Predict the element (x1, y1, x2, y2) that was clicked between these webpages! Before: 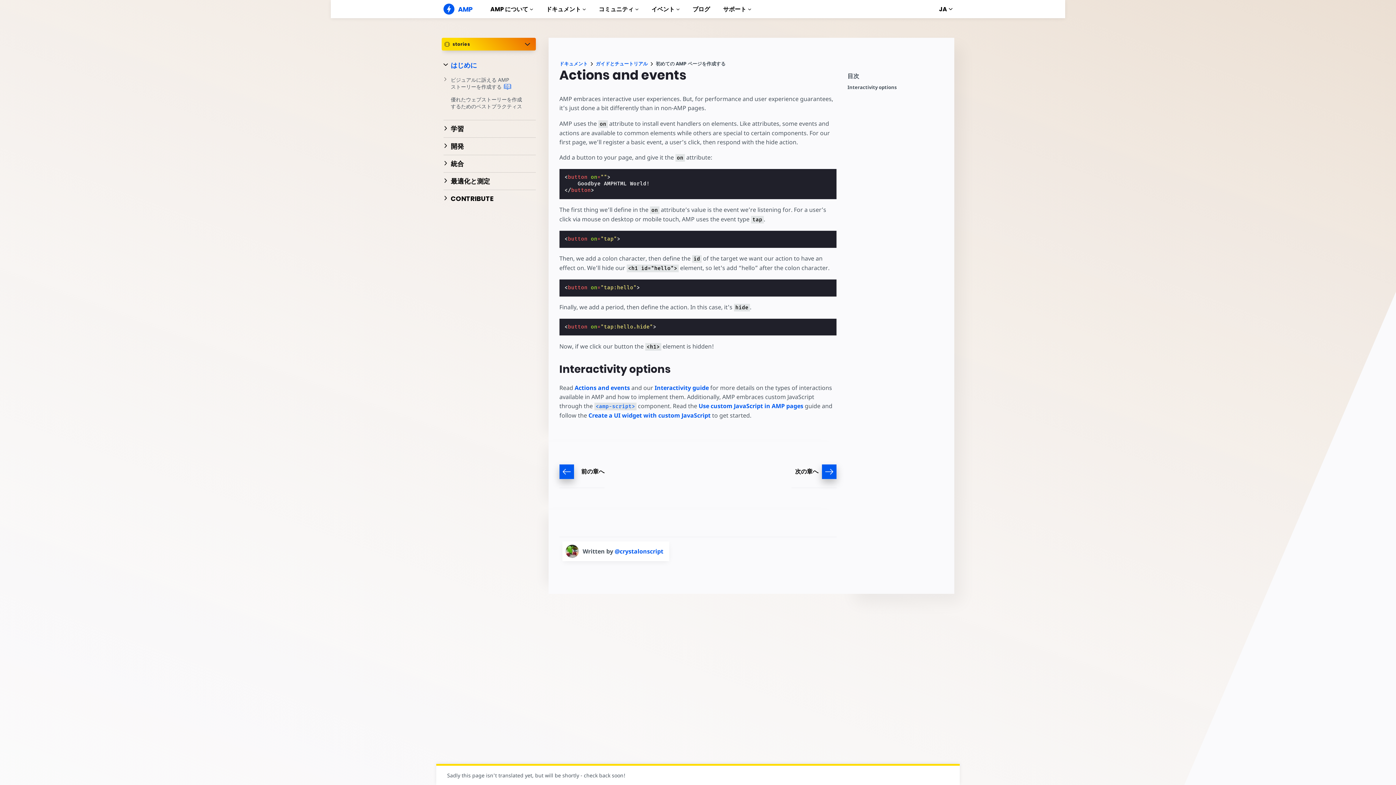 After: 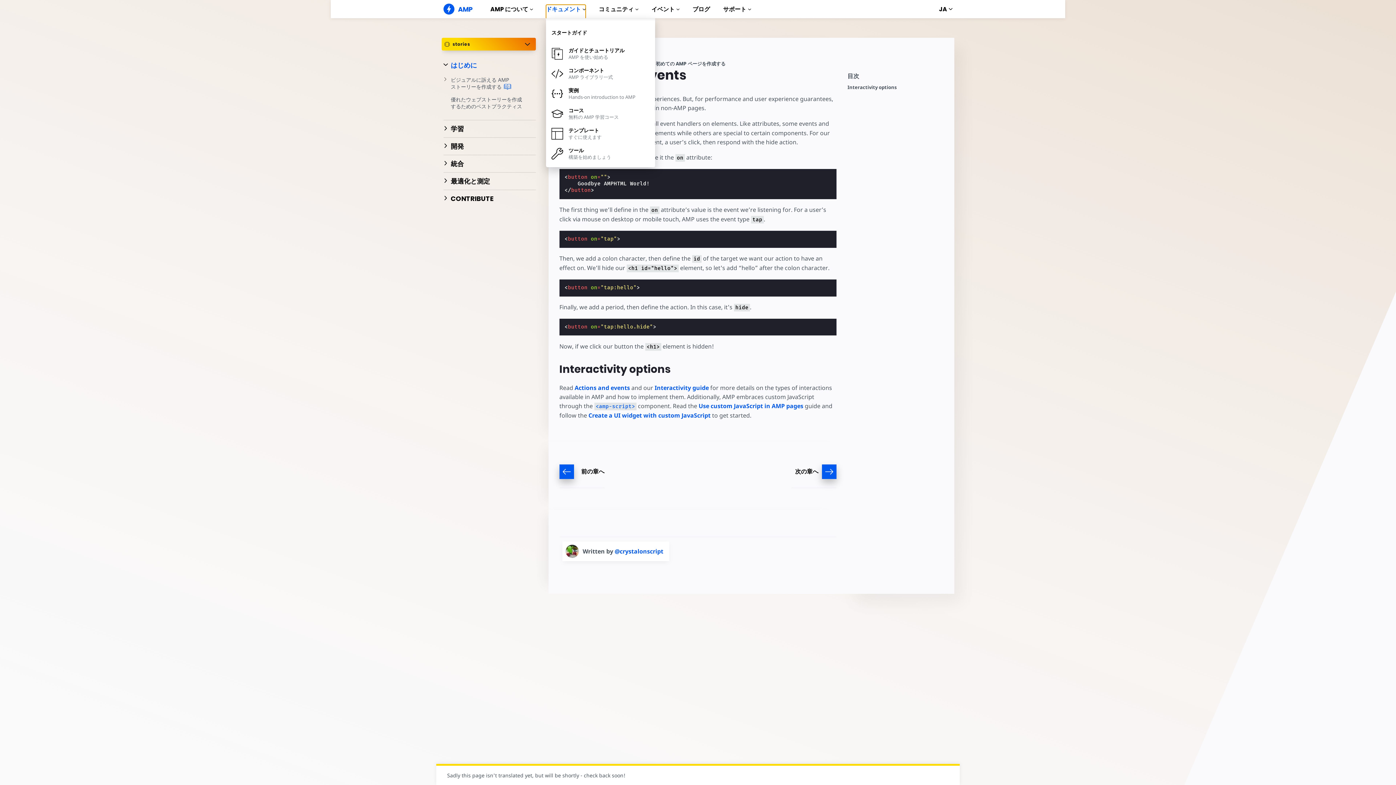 Action: bbox: (546, 4, 585, 18) label: ドキュメント